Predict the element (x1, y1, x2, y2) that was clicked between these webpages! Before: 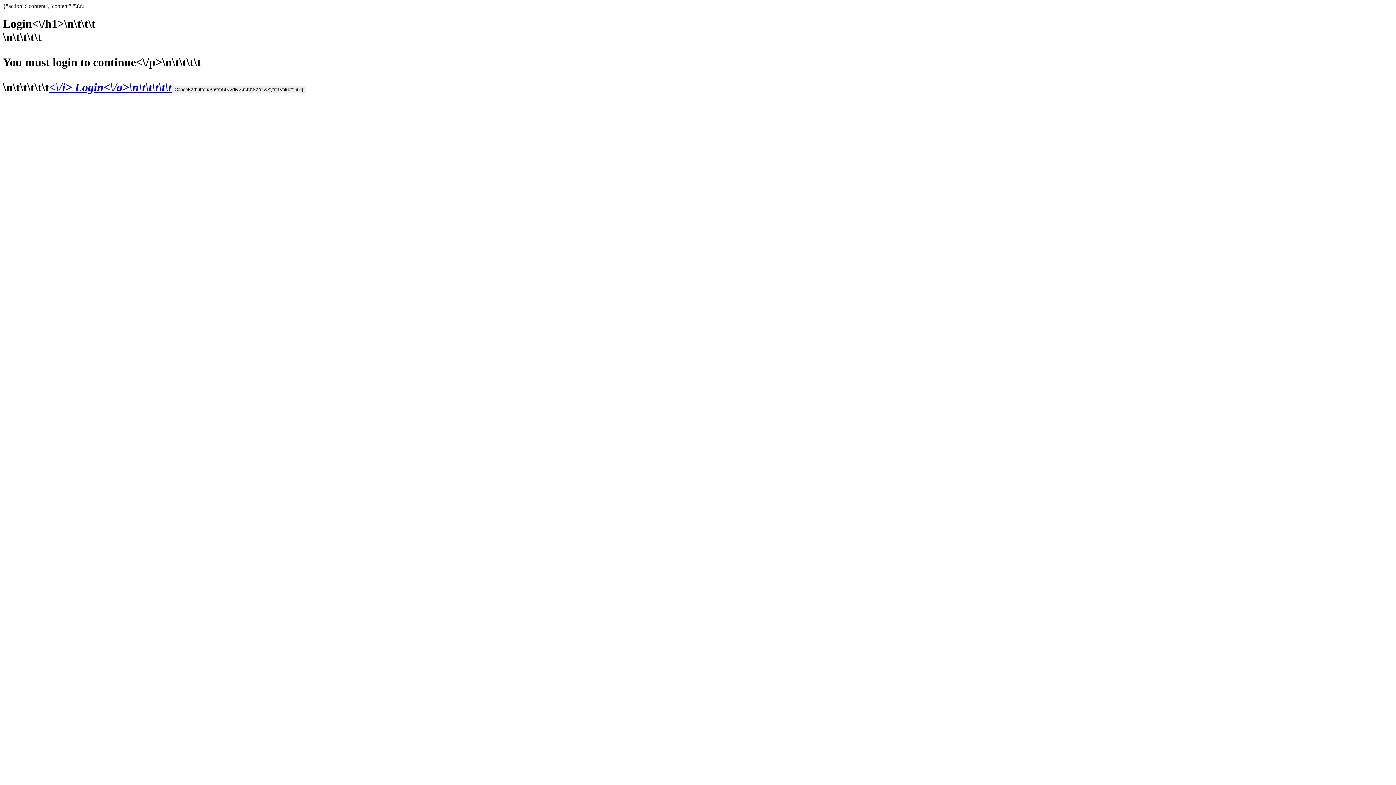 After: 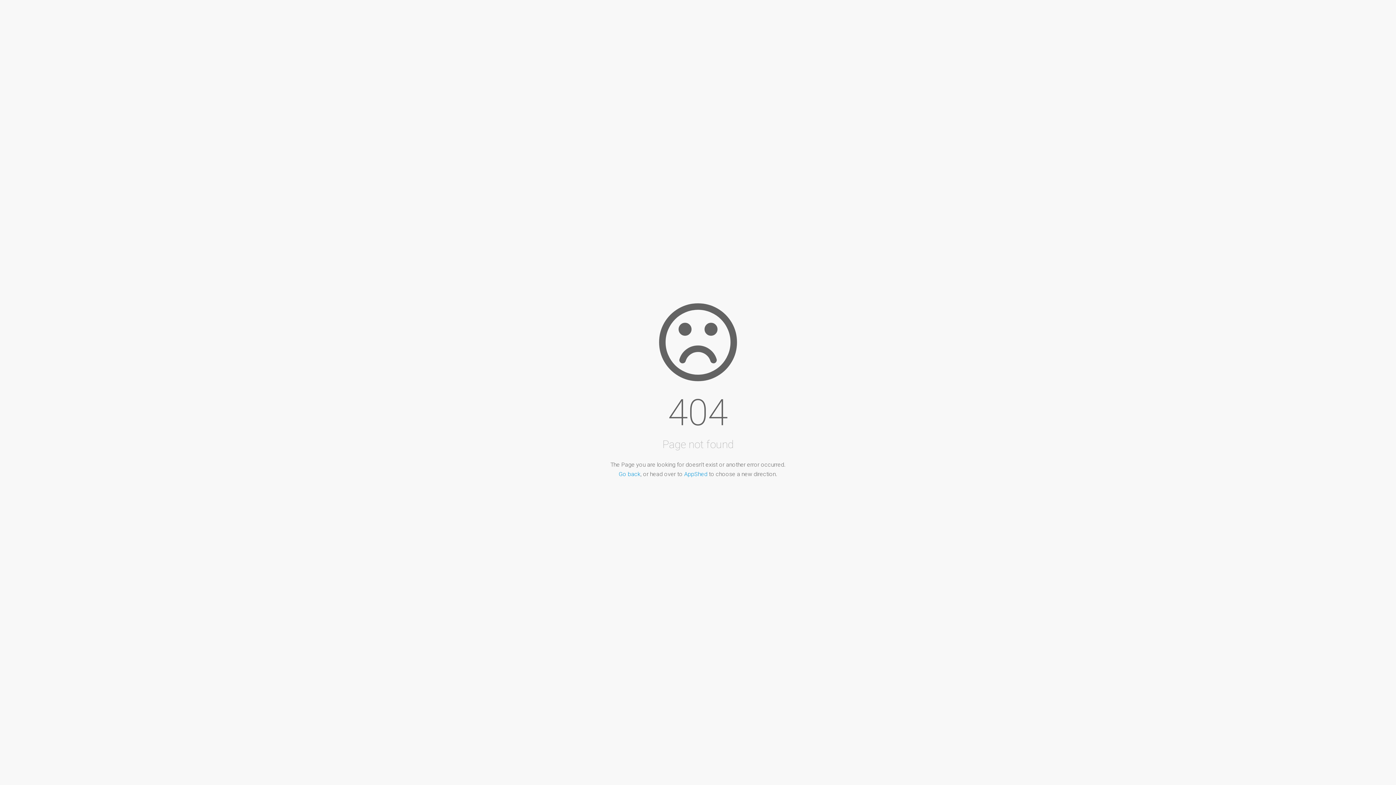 Action: label: Cancel<\/button>\n\t\t\t\t<\/div>\n\t\t\t<\/div>","retValue":null} bbox: (171, 85, 306, 93)